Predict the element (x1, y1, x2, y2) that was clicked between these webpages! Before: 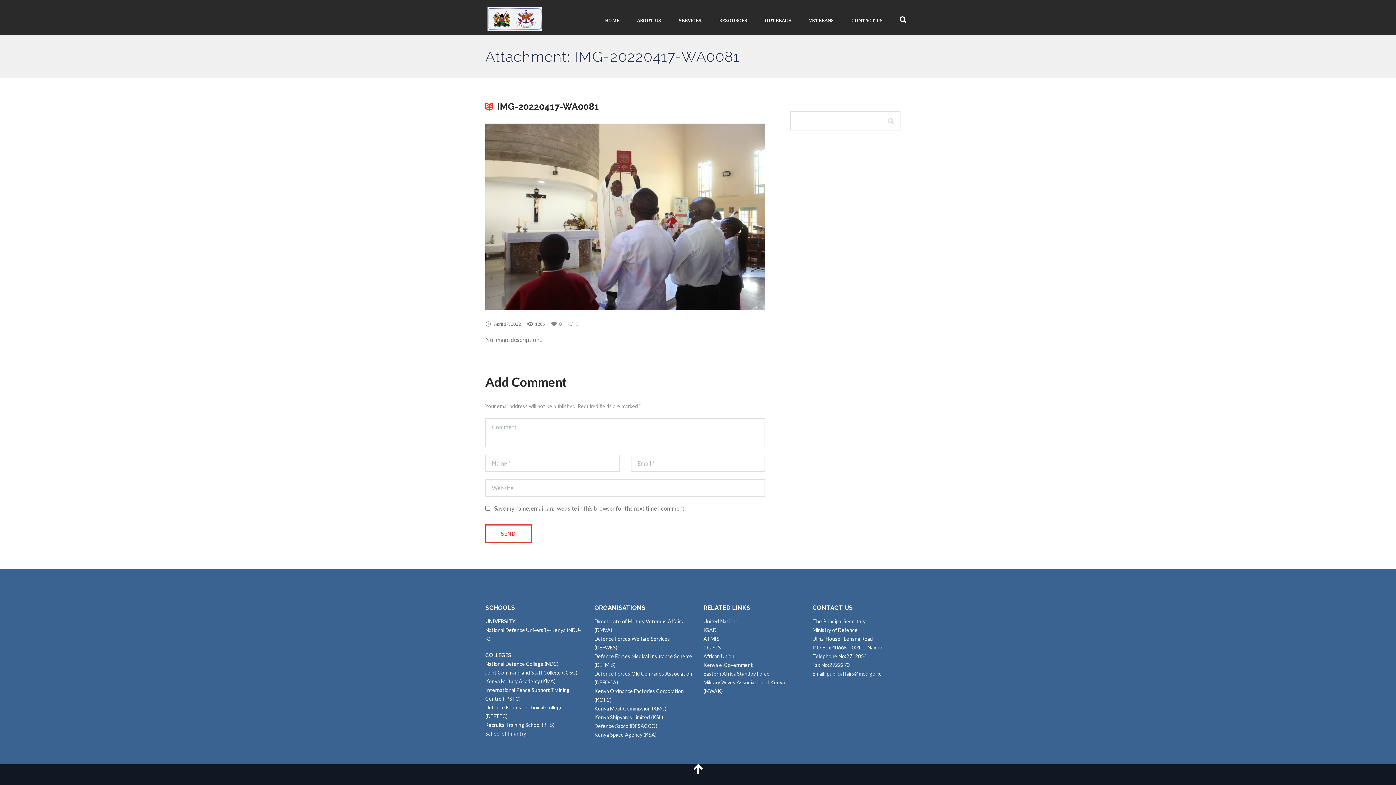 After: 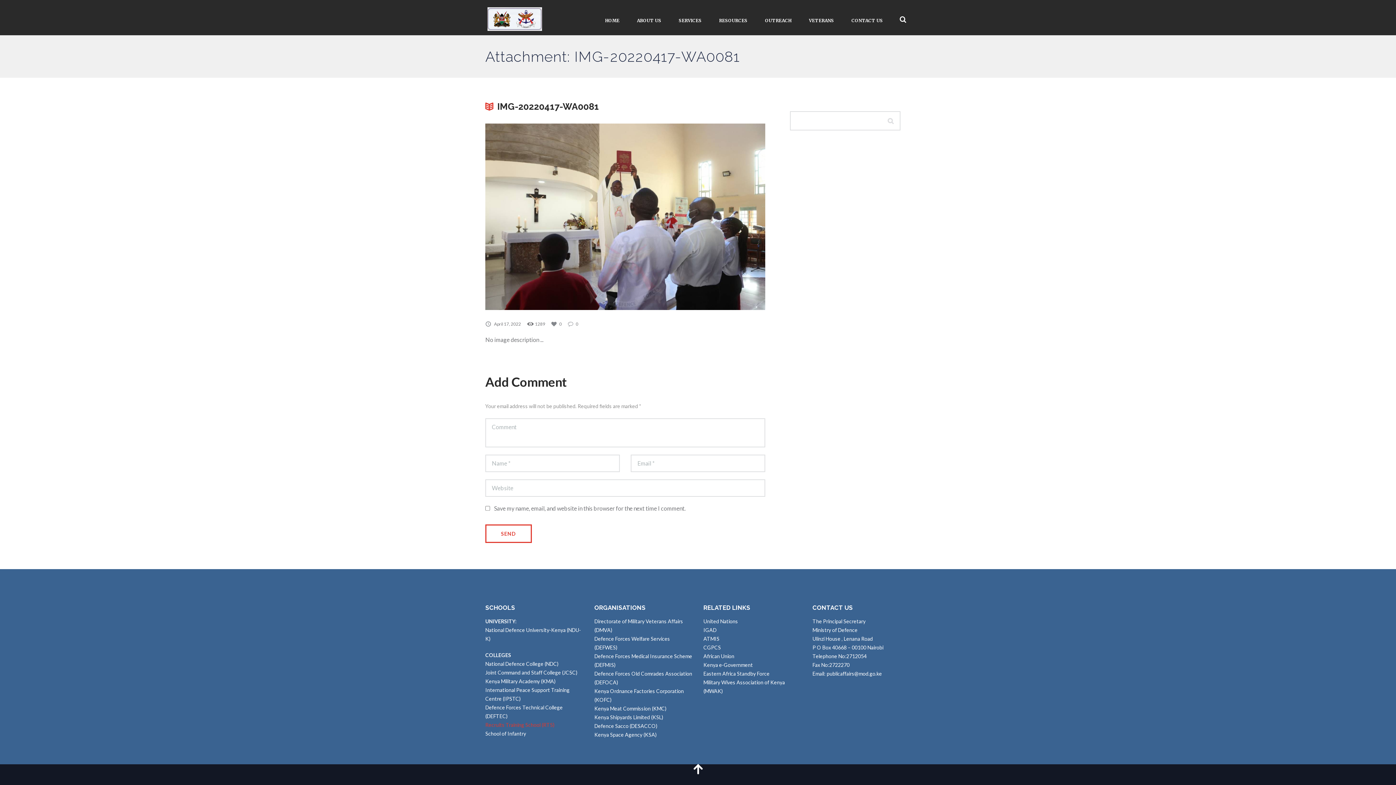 Action: label: Recruits Training School (RTS) bbox: (485, 722, 554, 728)